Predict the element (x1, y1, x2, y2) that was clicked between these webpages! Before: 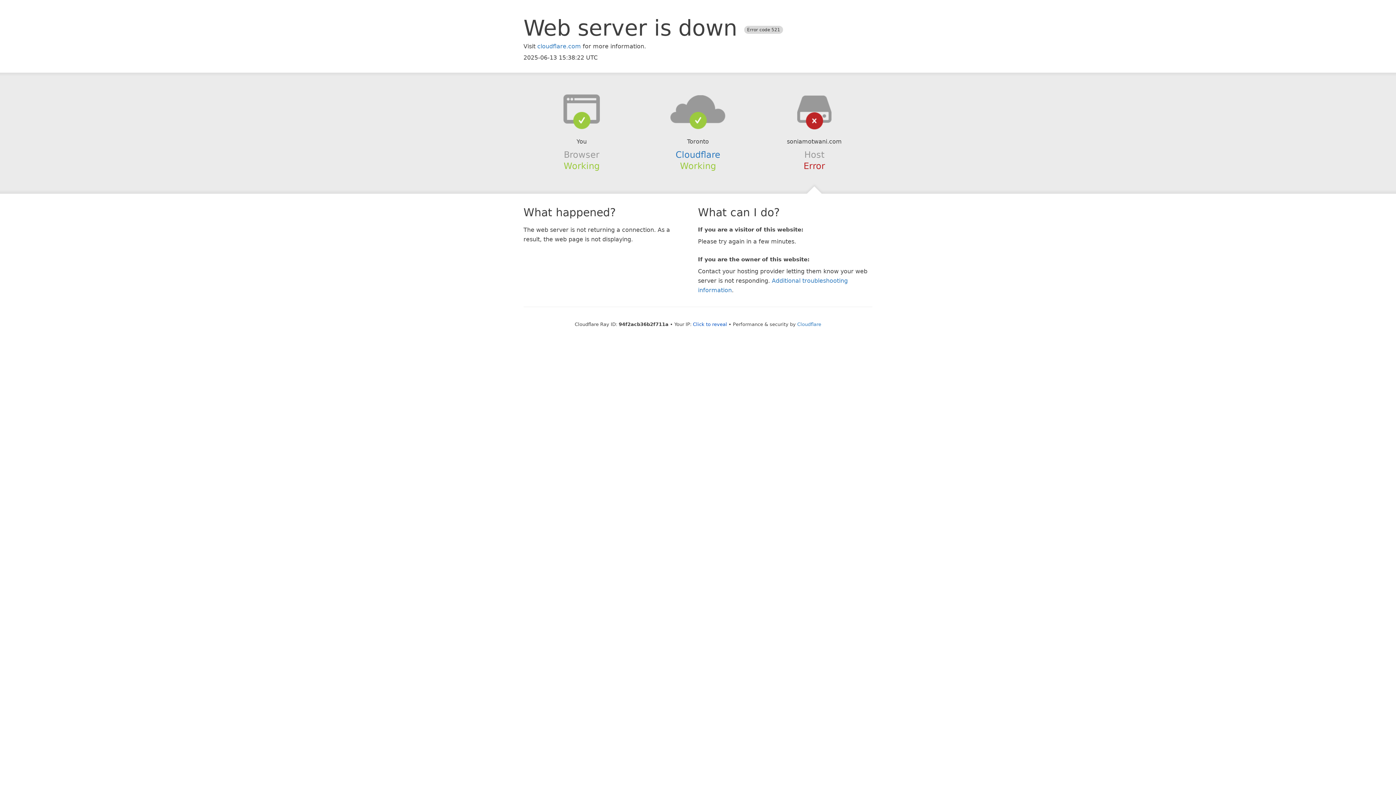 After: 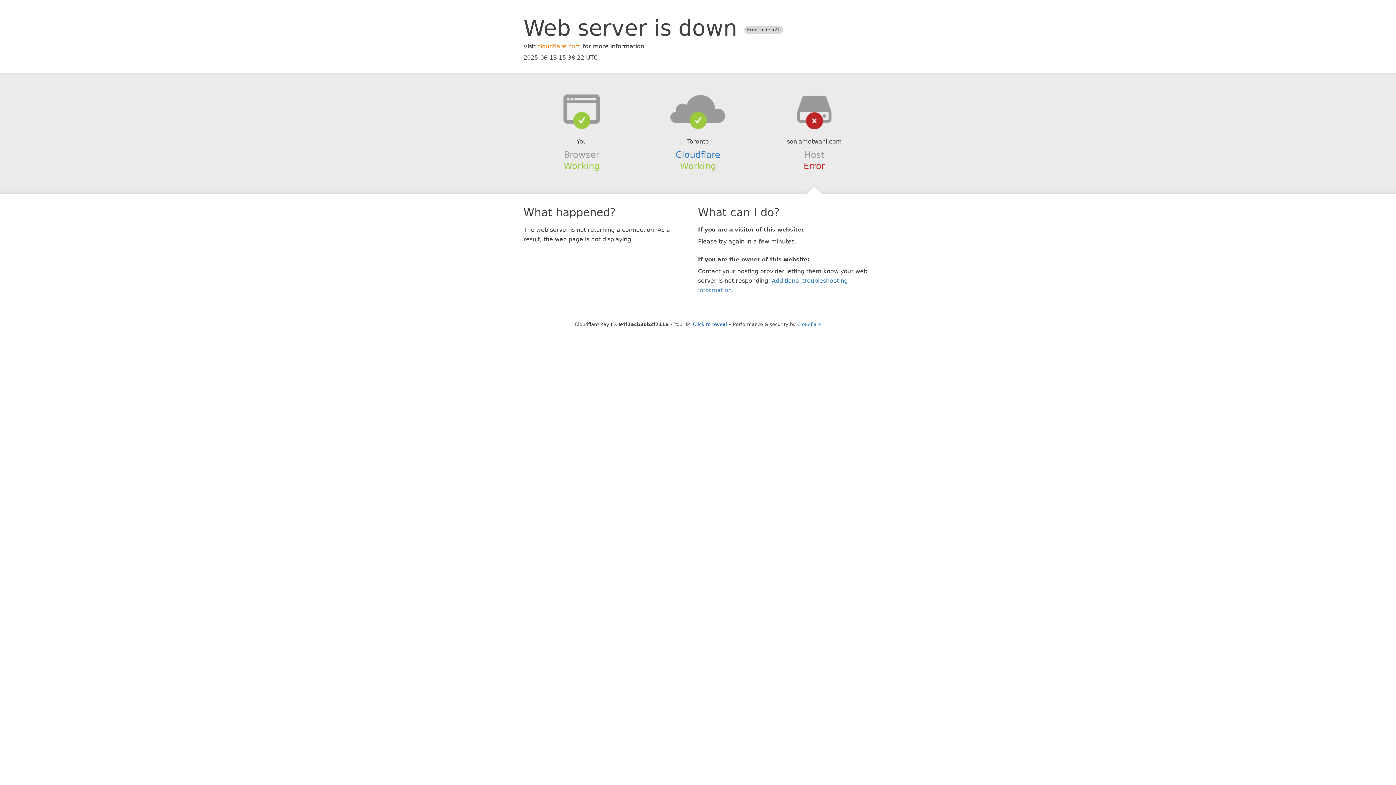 Action: label: cloudflare.com bbox: (537, 42, 581, 49)